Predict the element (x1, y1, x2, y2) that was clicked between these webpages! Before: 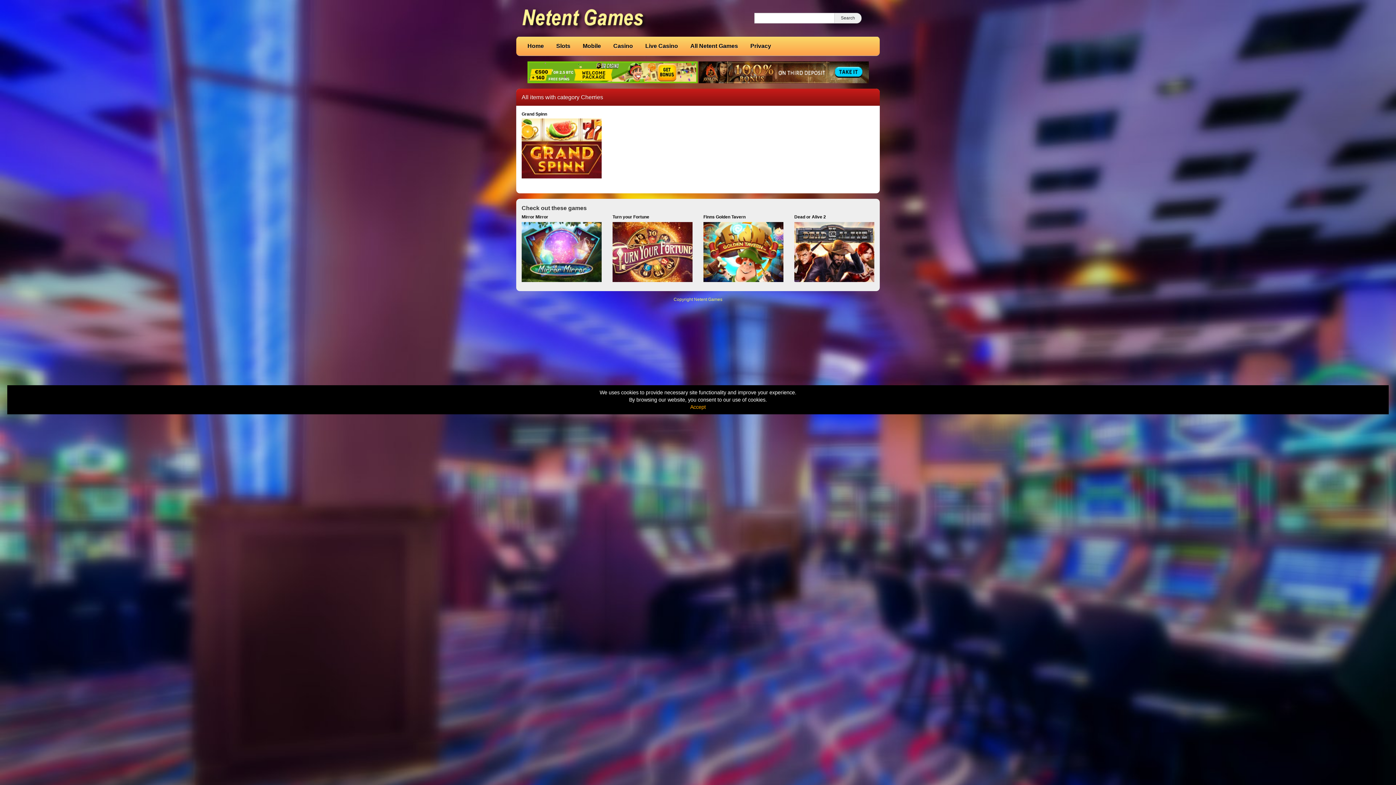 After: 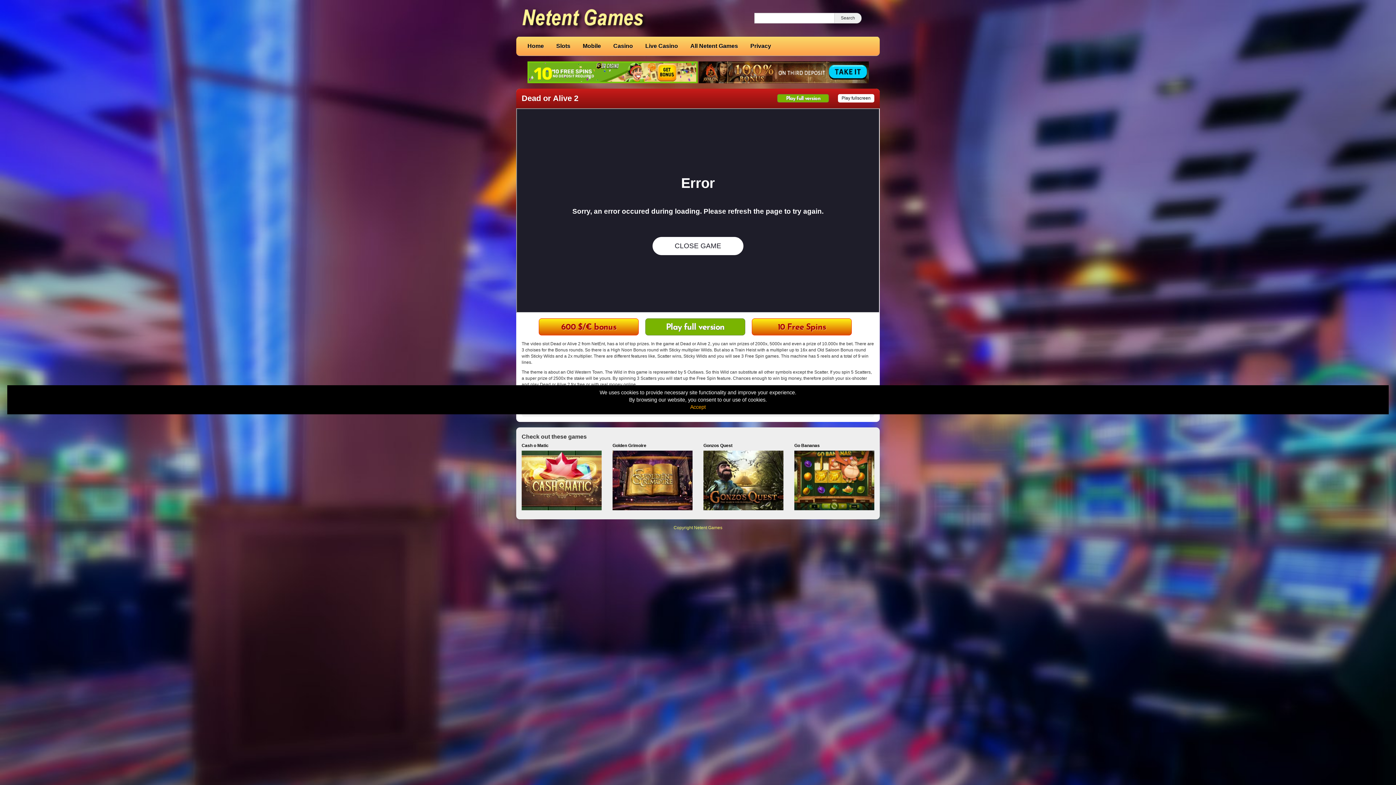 Action: label: Dead or Alive 2 bbox: (794, 214, 874, 254)